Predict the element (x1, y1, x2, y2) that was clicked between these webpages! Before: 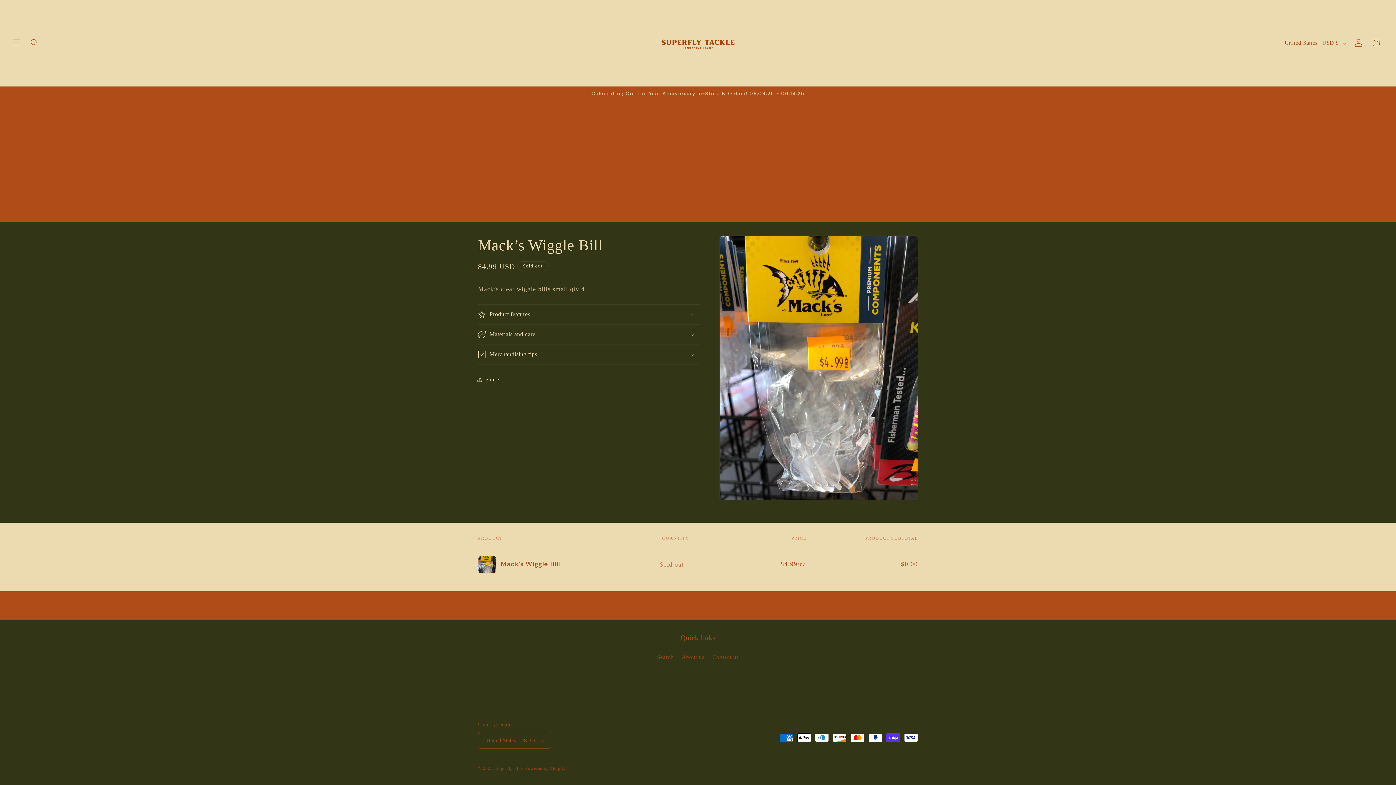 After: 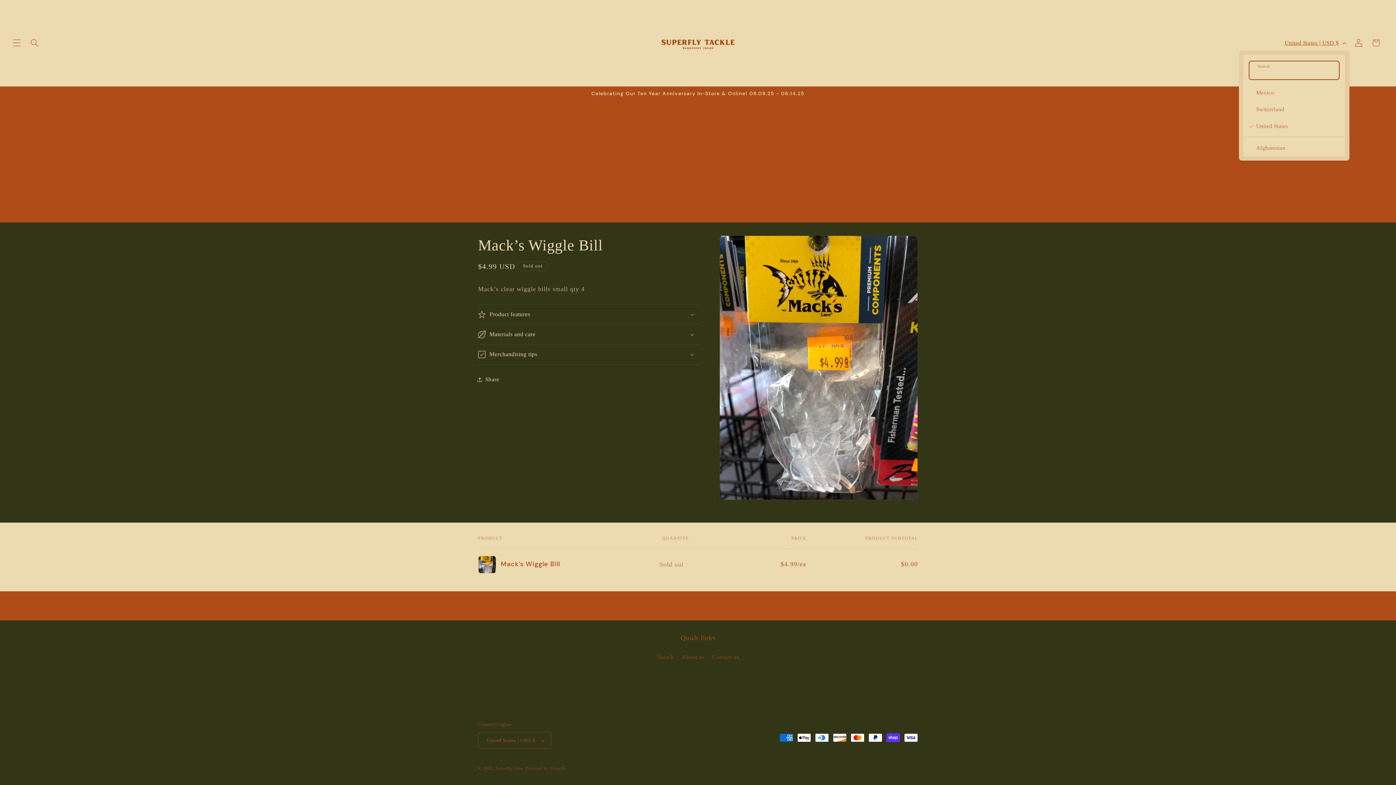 Action: bbox: (1280, 35, 1349, 50) label: United States | USD $